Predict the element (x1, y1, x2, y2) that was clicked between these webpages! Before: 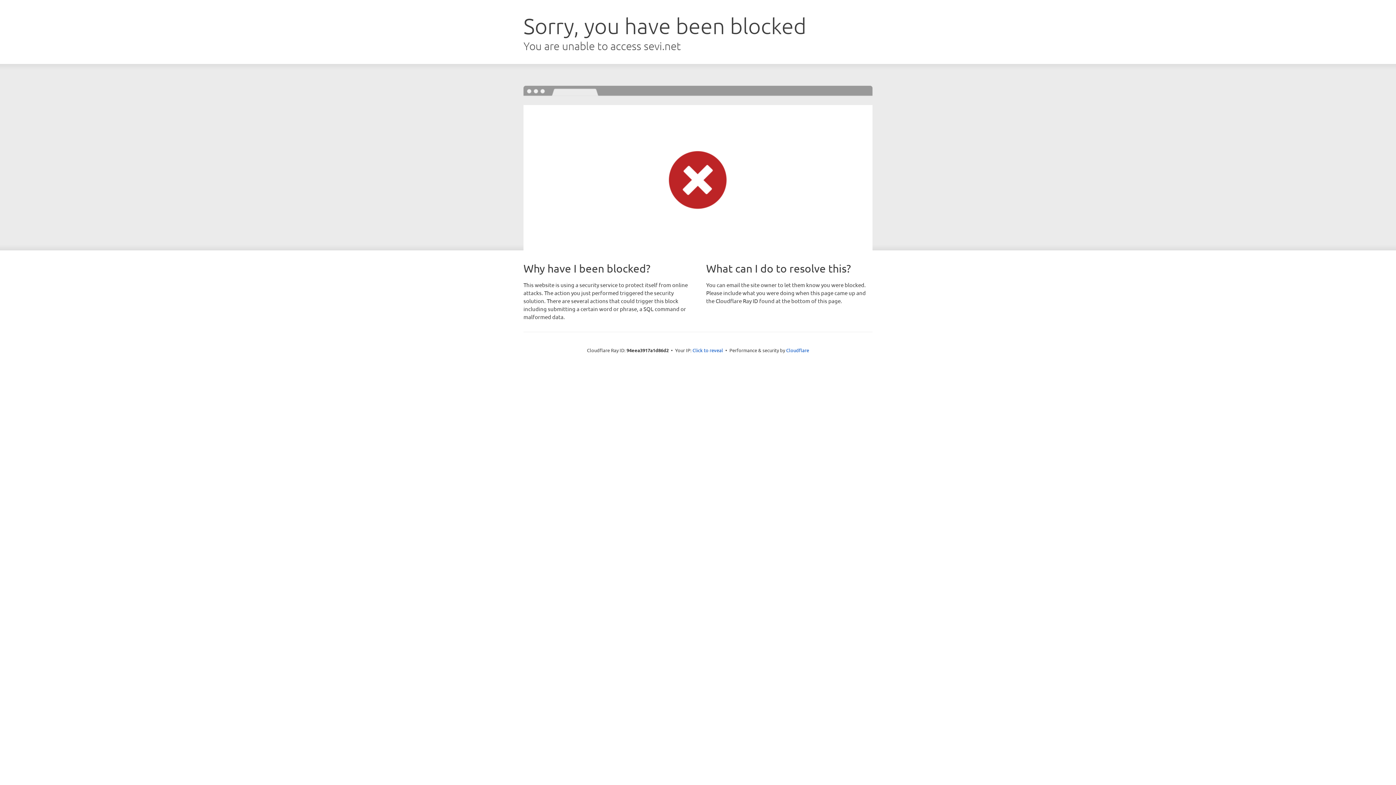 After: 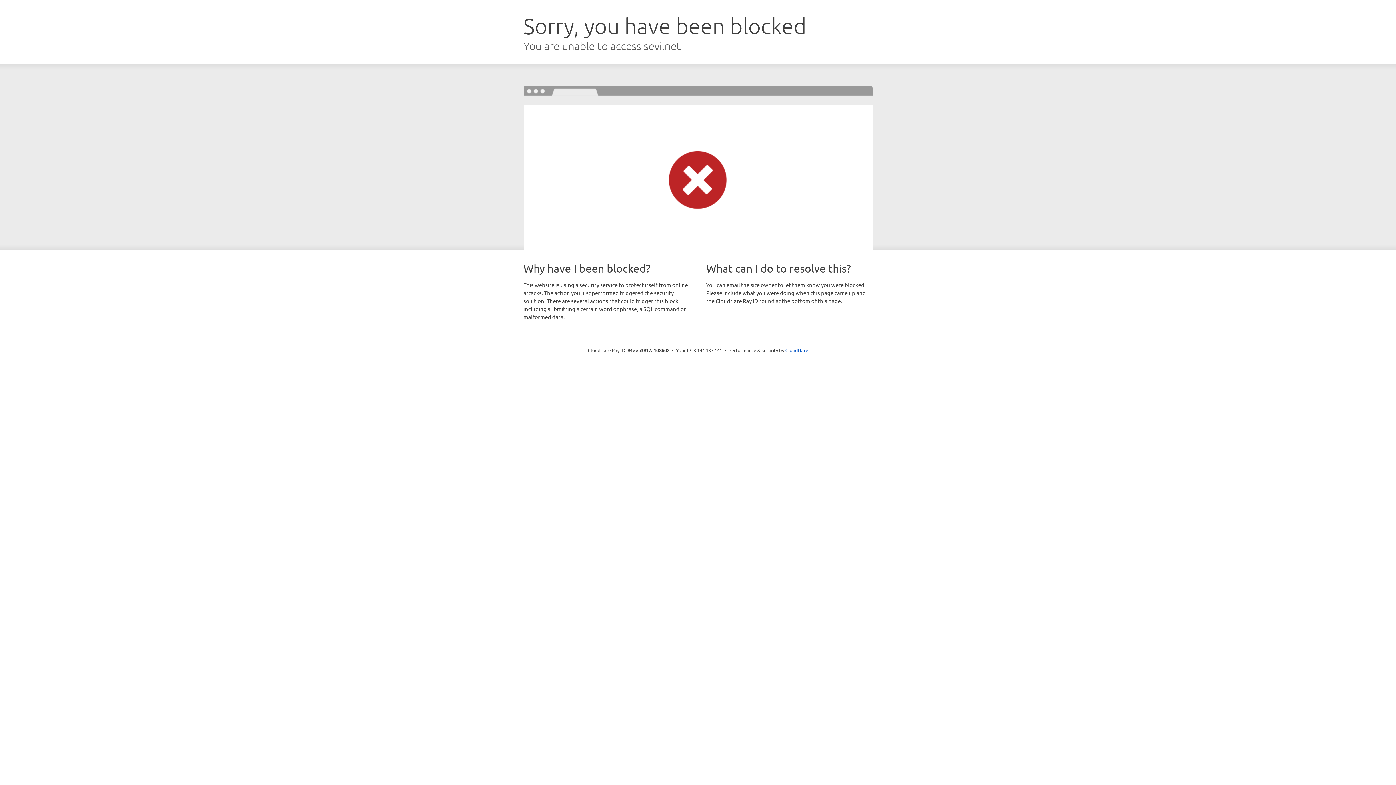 Action: label: Click to reveal bbox: (692, 346, 723, 353)